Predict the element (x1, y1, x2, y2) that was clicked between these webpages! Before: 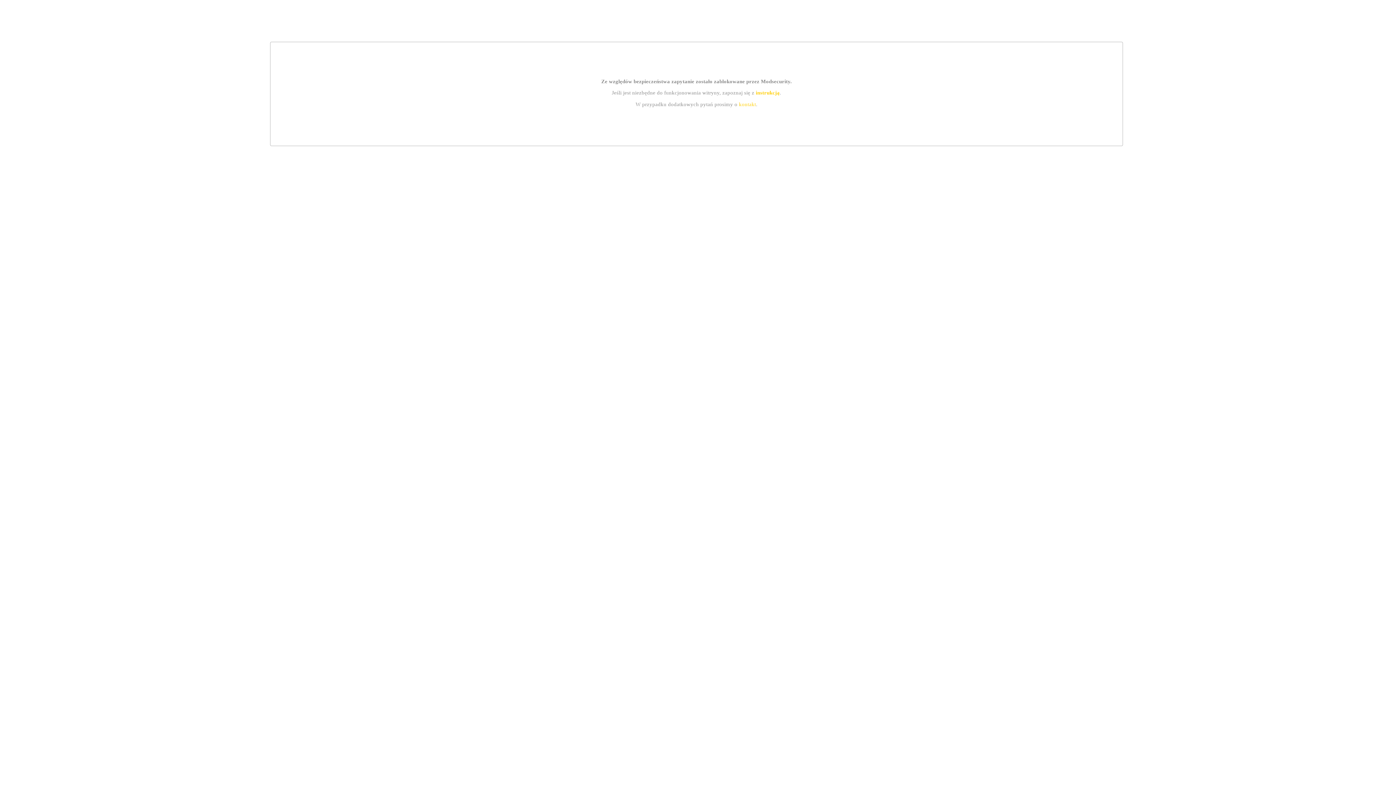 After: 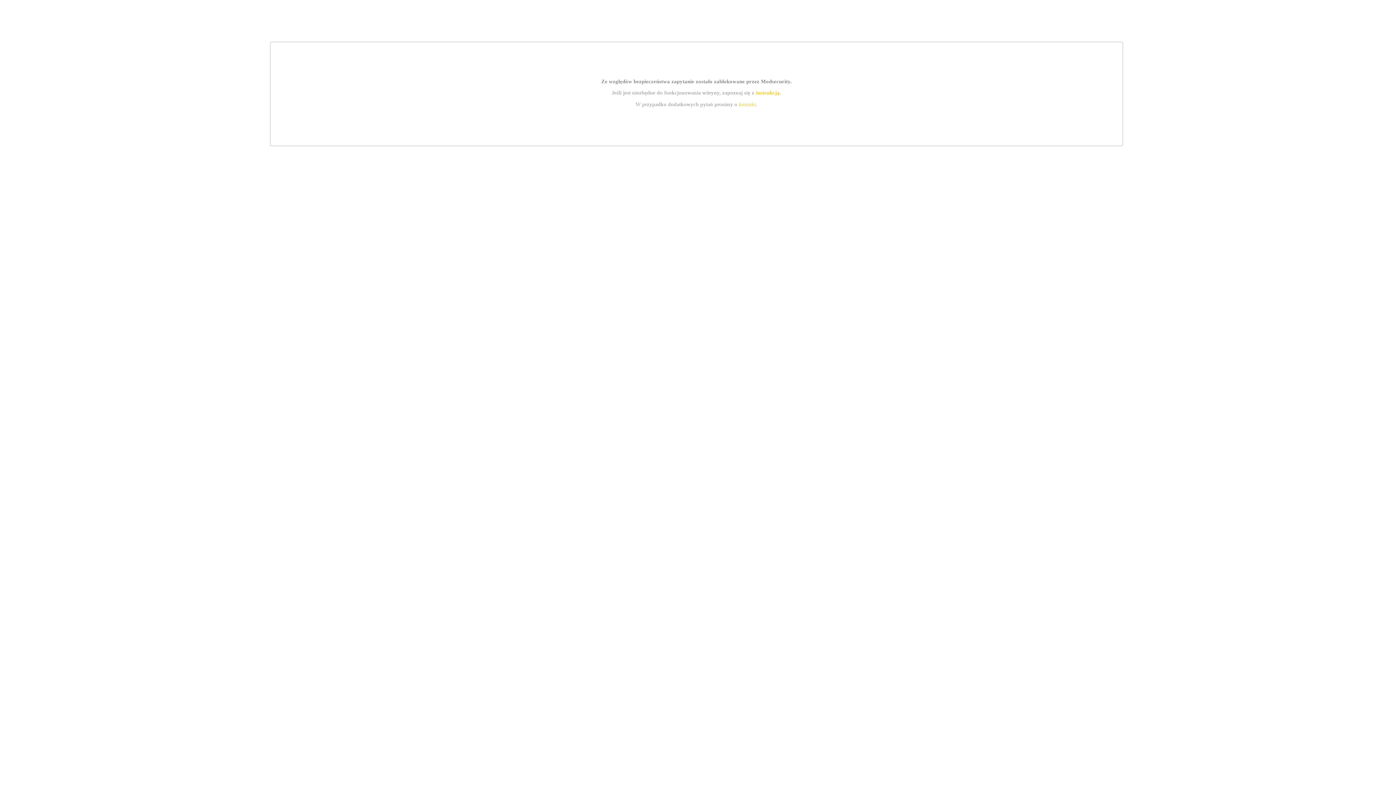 Action: bbox: (755, 89, 779, 95) label: instrukcją